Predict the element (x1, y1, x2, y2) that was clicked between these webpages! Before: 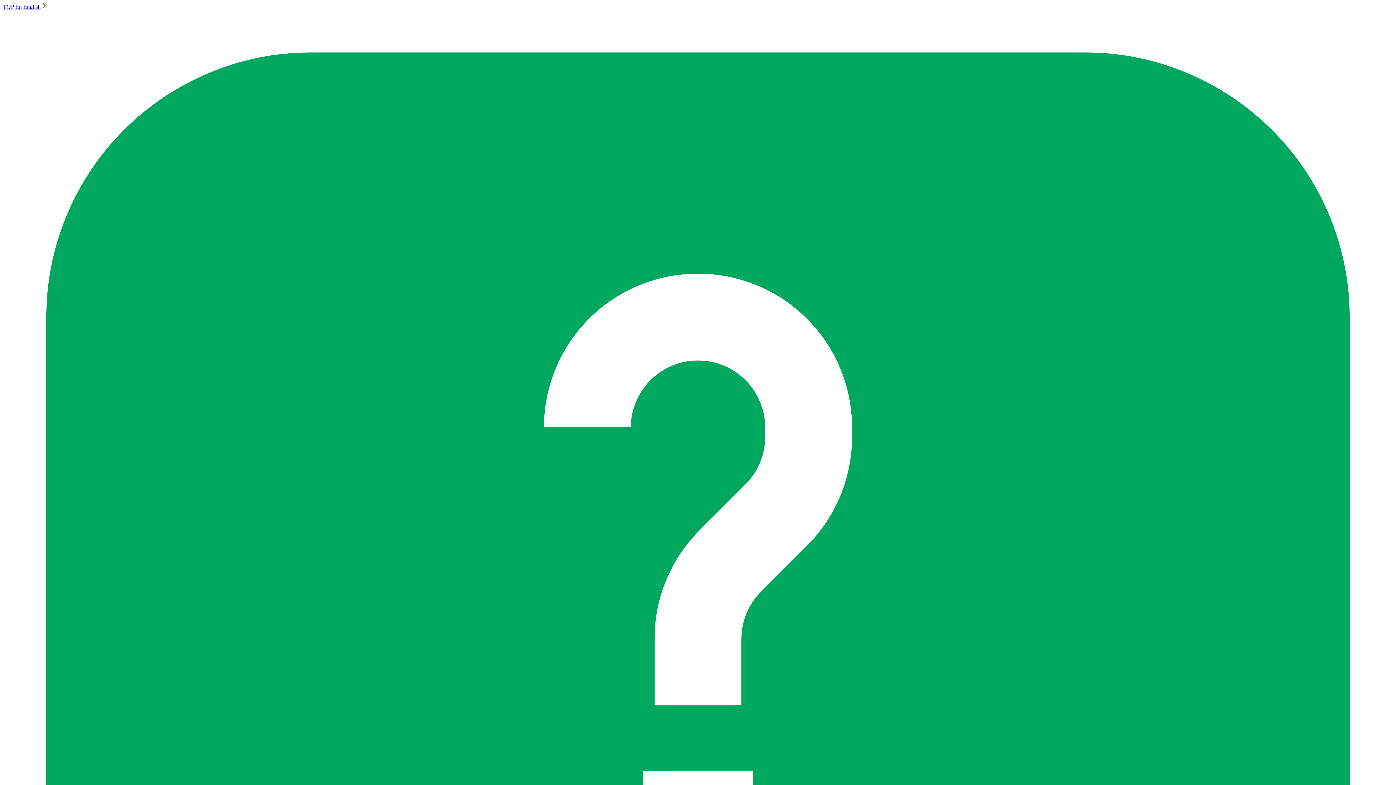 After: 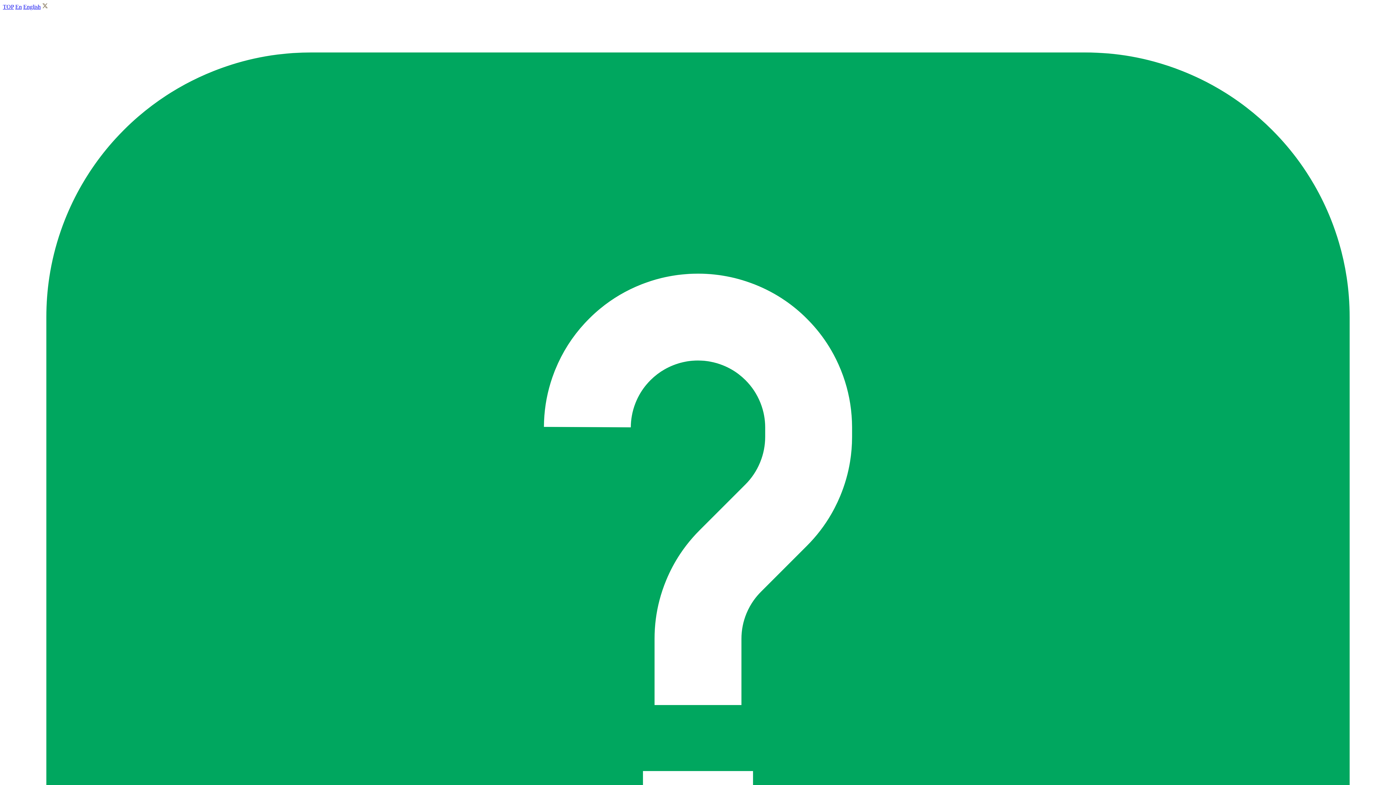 Action: bbox: (15, 3, 21, 9) label: En